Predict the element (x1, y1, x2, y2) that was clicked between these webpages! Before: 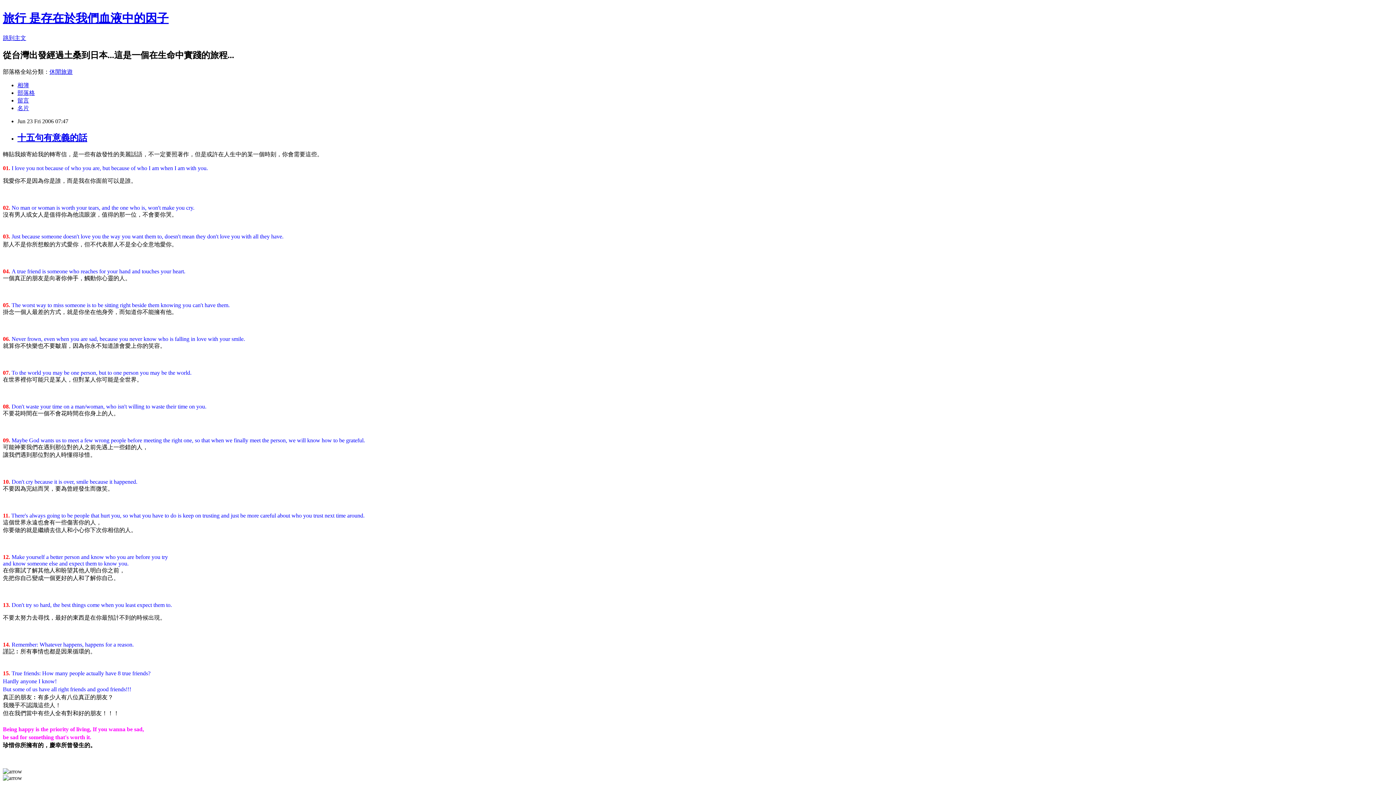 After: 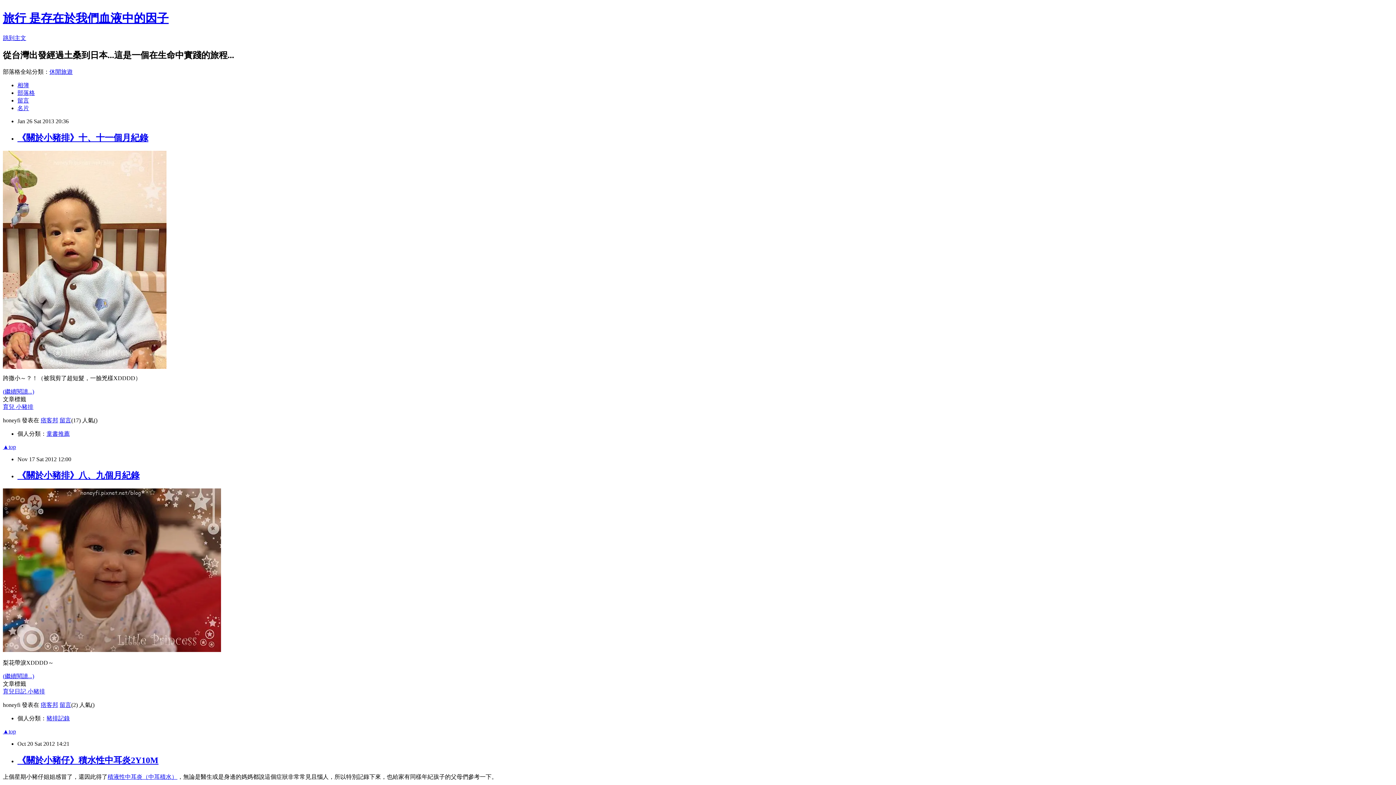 Action: label: 部落格 bbox: (17, 89, 34, 95)